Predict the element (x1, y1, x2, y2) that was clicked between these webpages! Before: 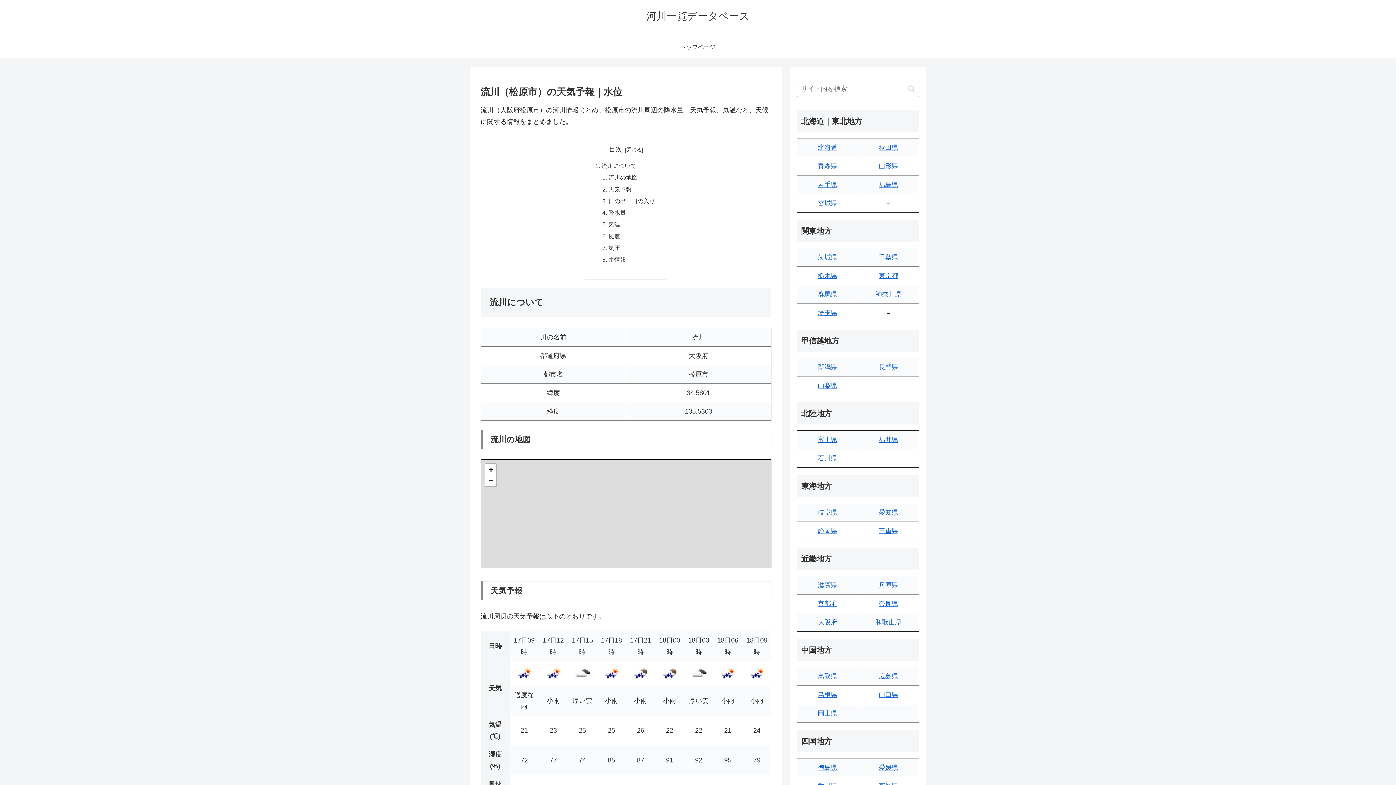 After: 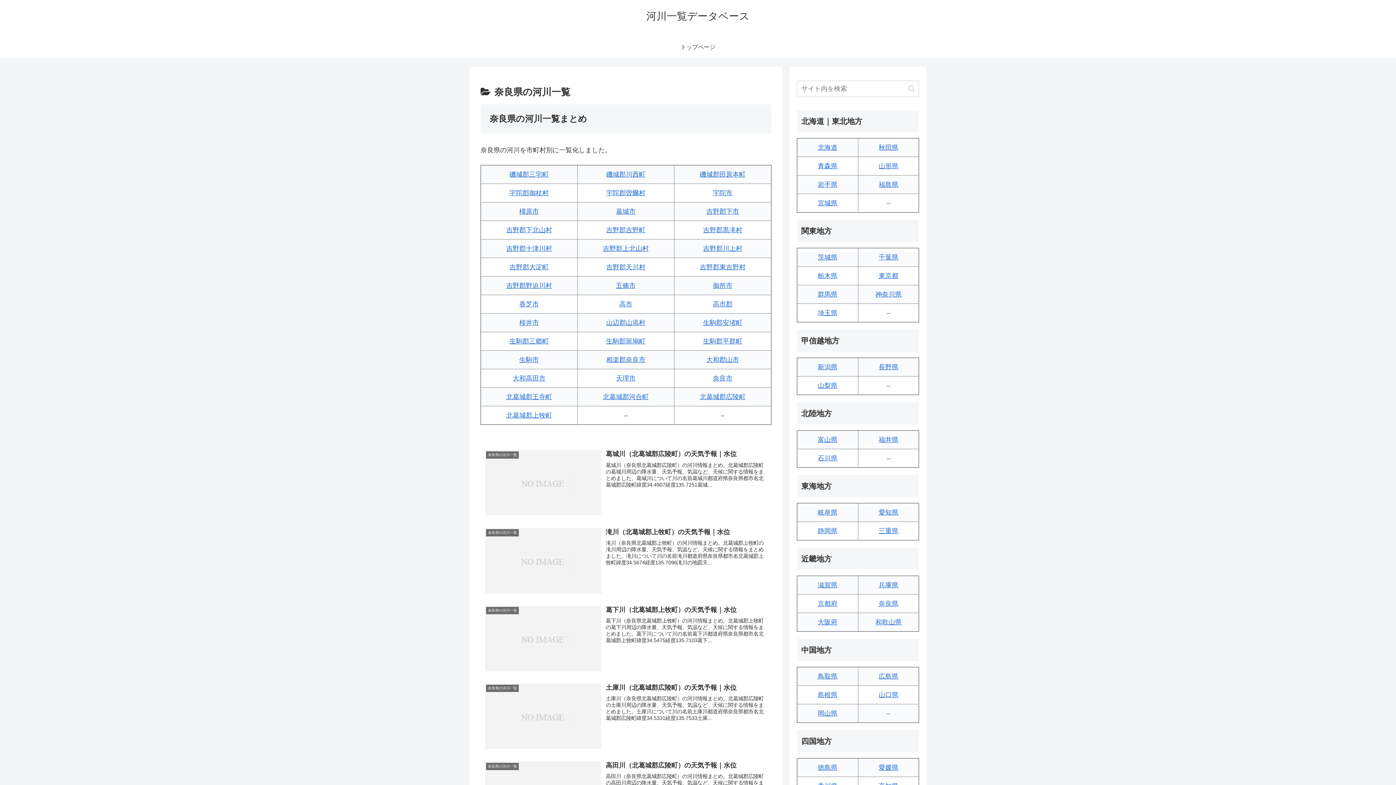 Action: label: 奈良県 bbox: (878, 600, 898, 607)